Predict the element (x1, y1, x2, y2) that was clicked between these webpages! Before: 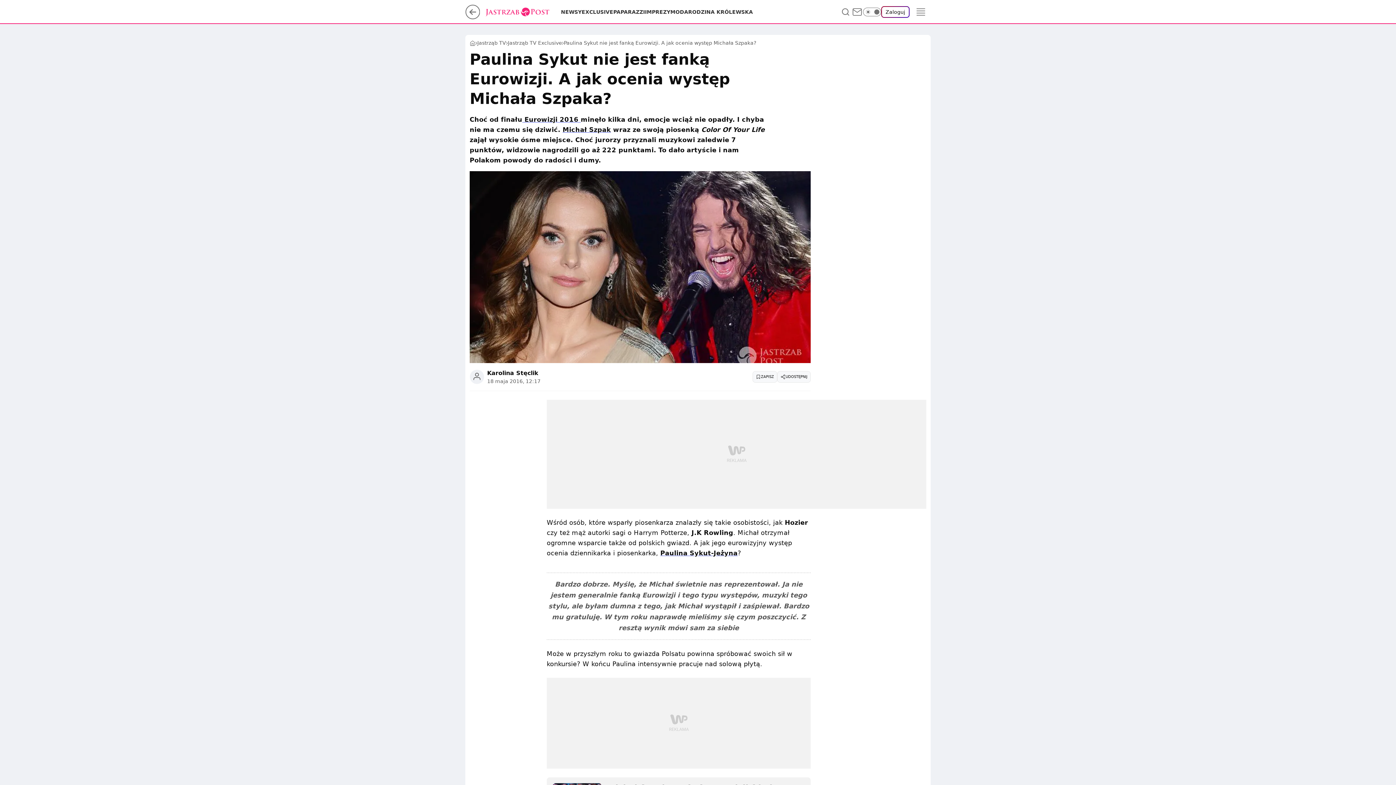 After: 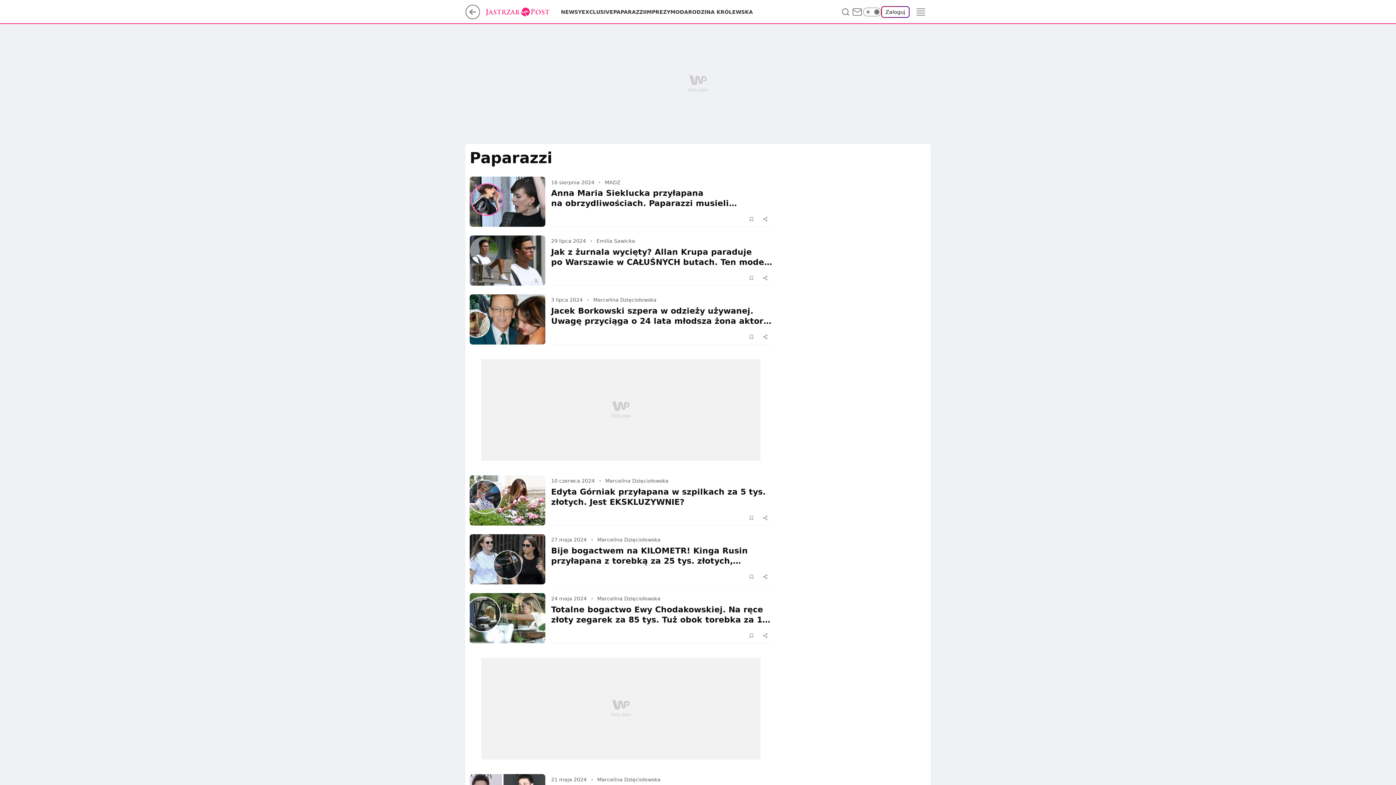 Action: label: PAPARAZZI bbox: (613, 8, 645, 15)